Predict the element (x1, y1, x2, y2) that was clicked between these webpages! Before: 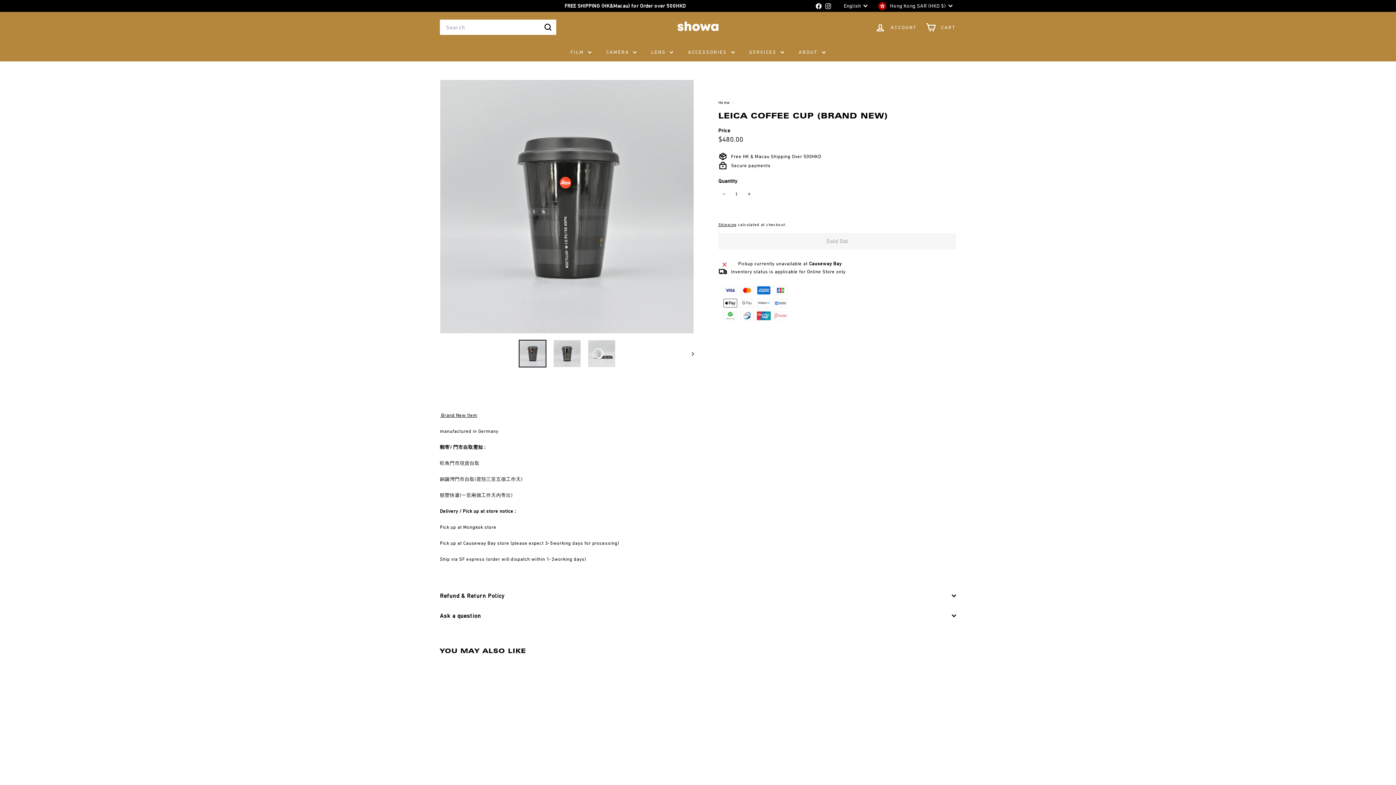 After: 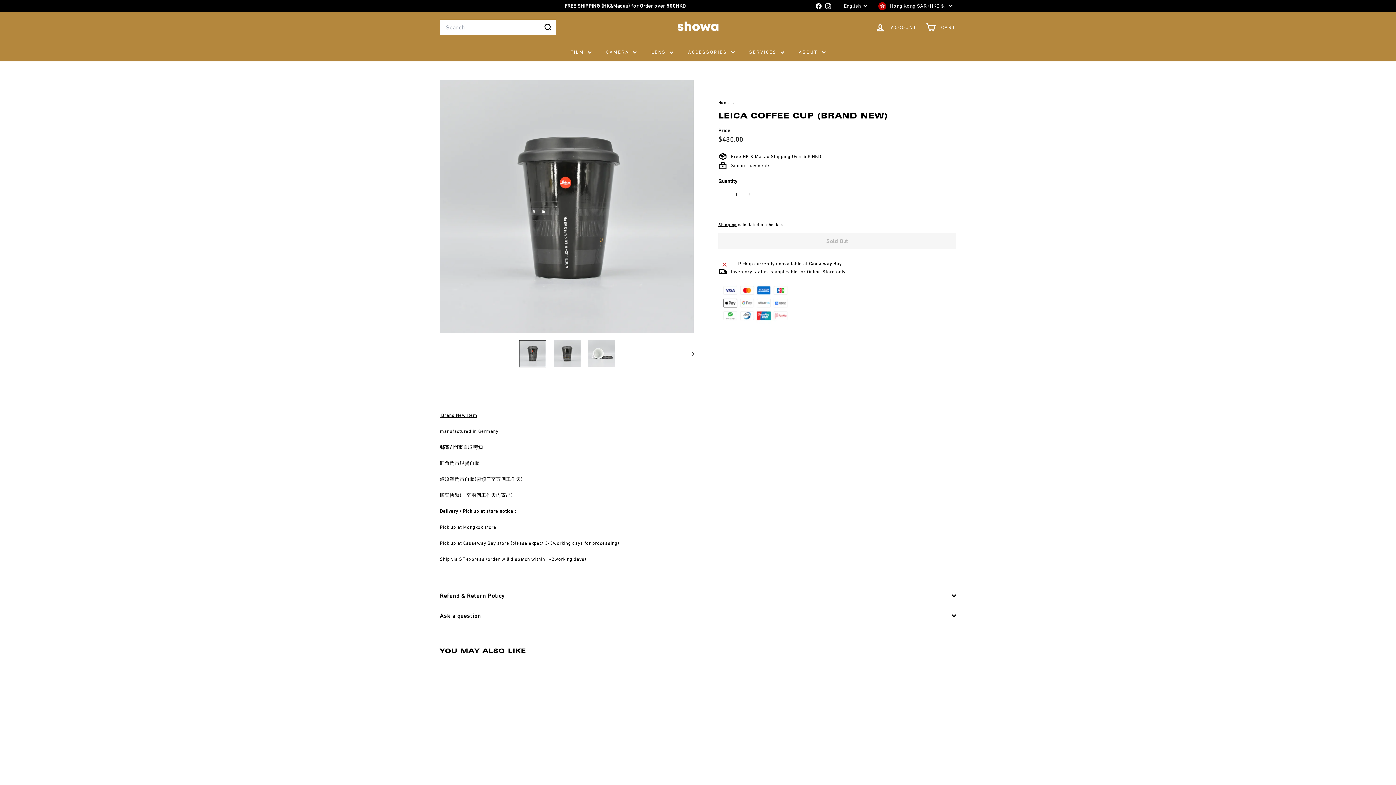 Action: bbox: (814, 1, 823, 10) label: Facebook